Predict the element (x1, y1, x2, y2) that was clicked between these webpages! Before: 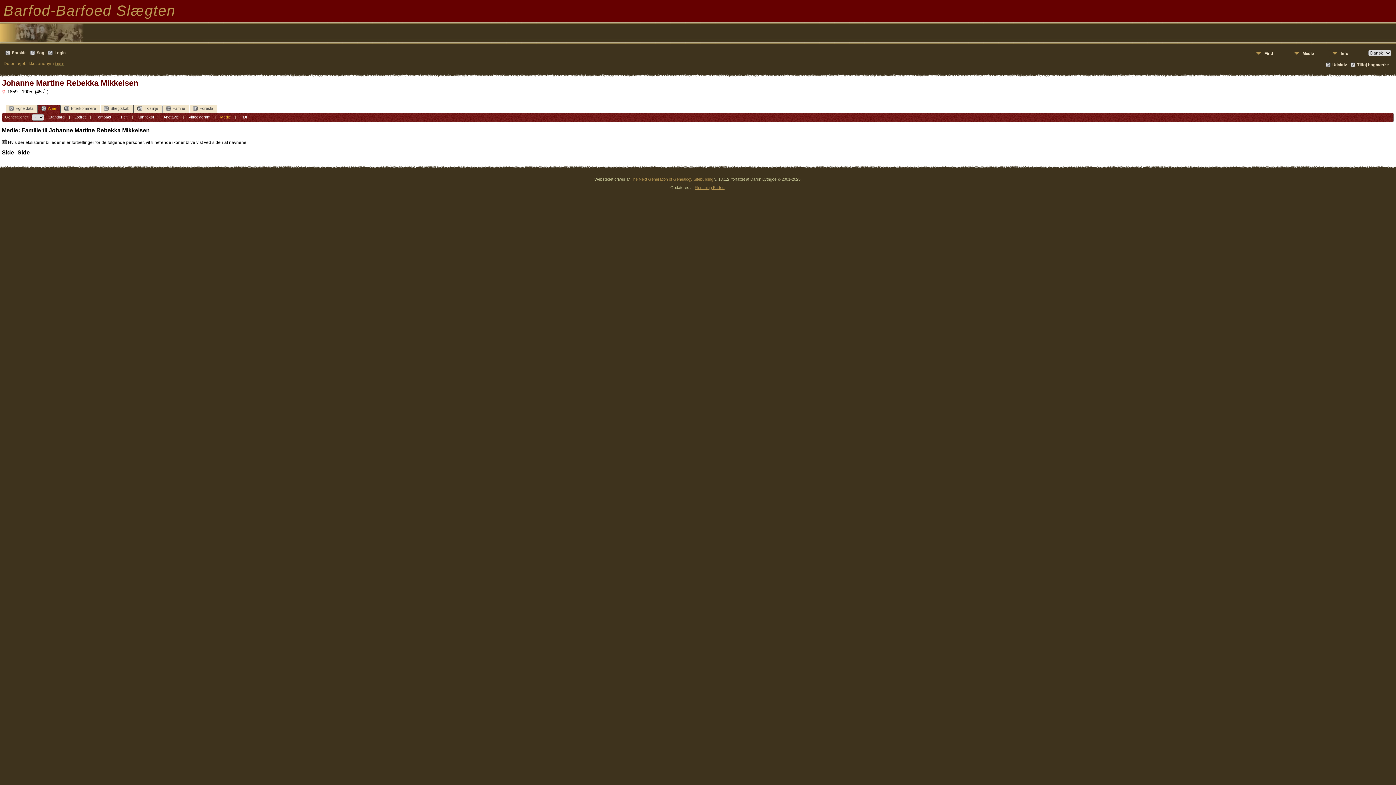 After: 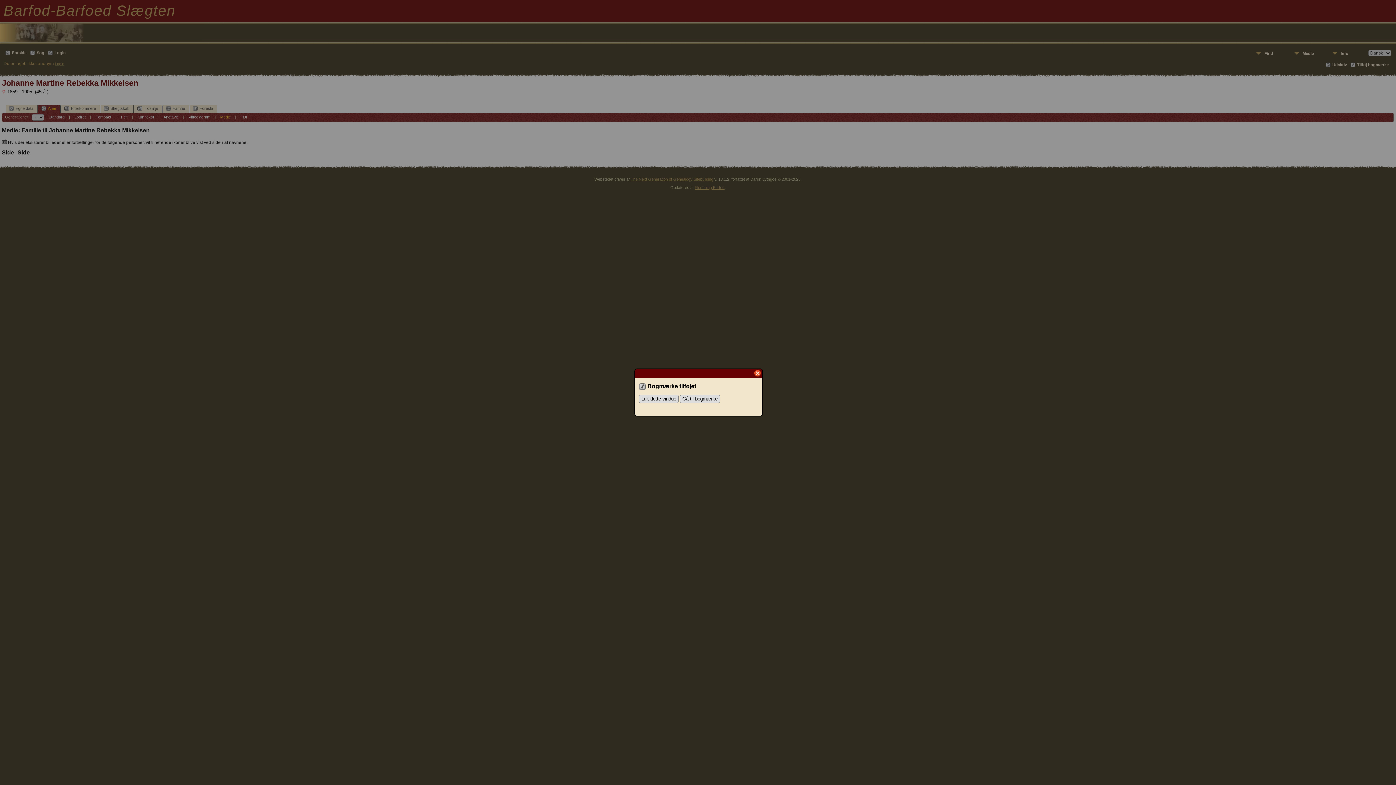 Action: bbox: (1350, 62, 1389, 68) label: Tilføj bogmærke